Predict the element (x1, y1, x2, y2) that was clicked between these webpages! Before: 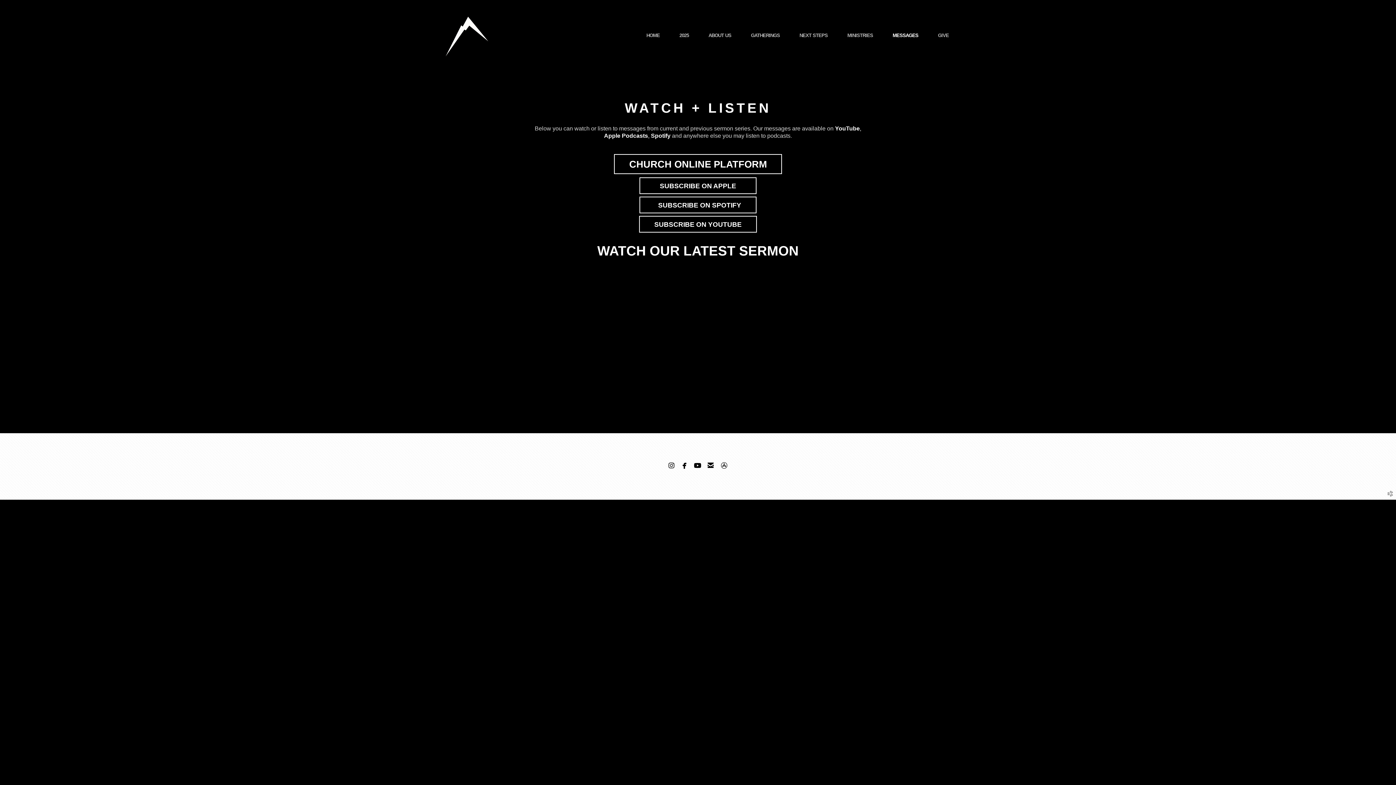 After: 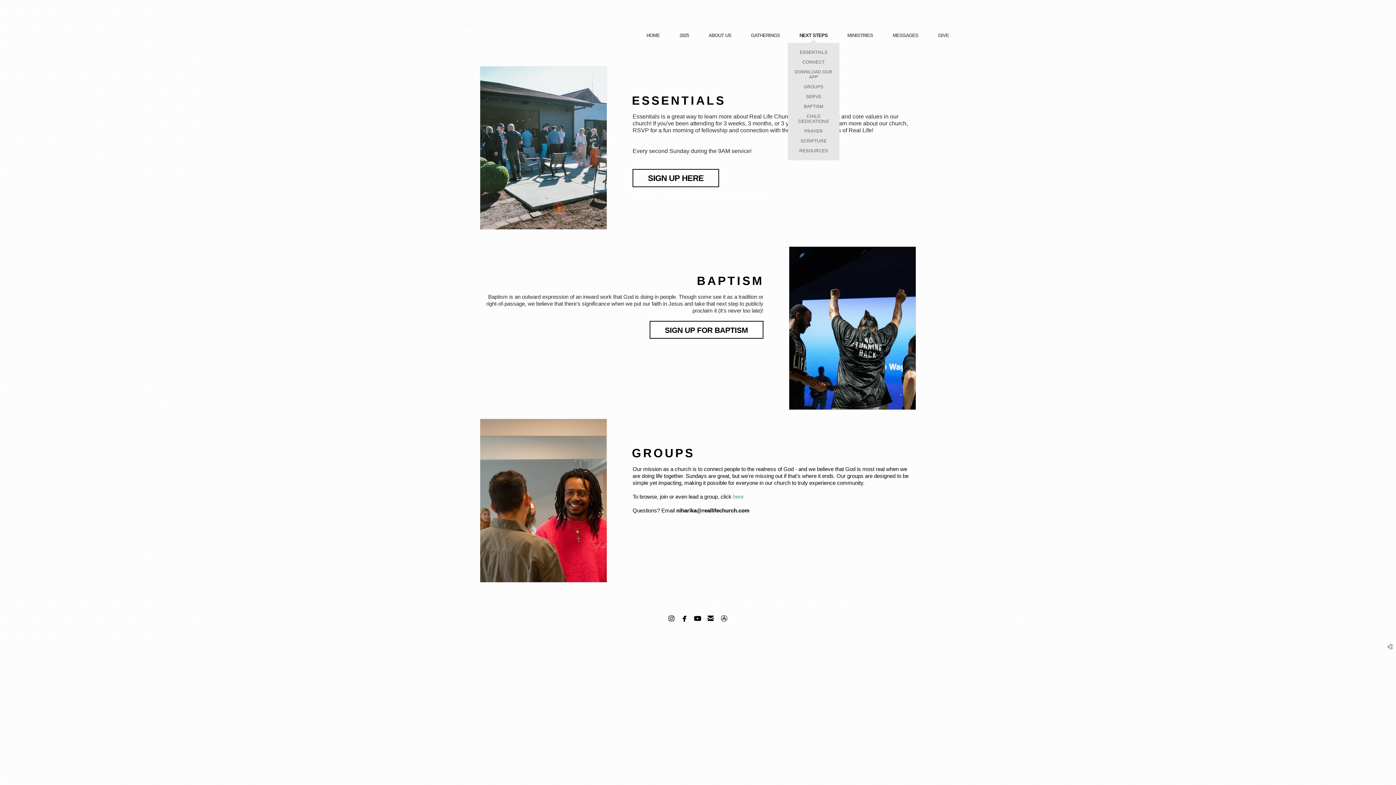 Action: bbox: (789, 27, 837, 43) label: NEXT STEPS